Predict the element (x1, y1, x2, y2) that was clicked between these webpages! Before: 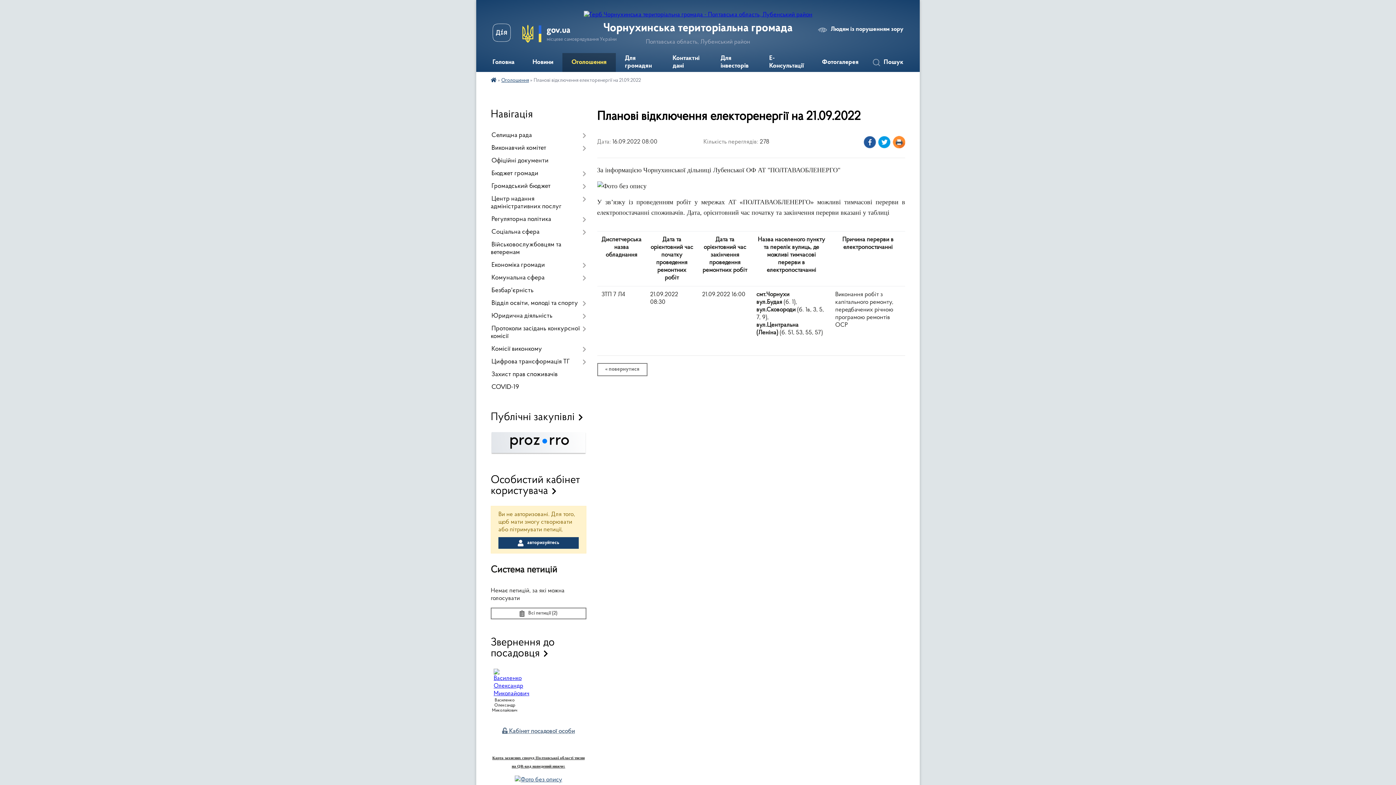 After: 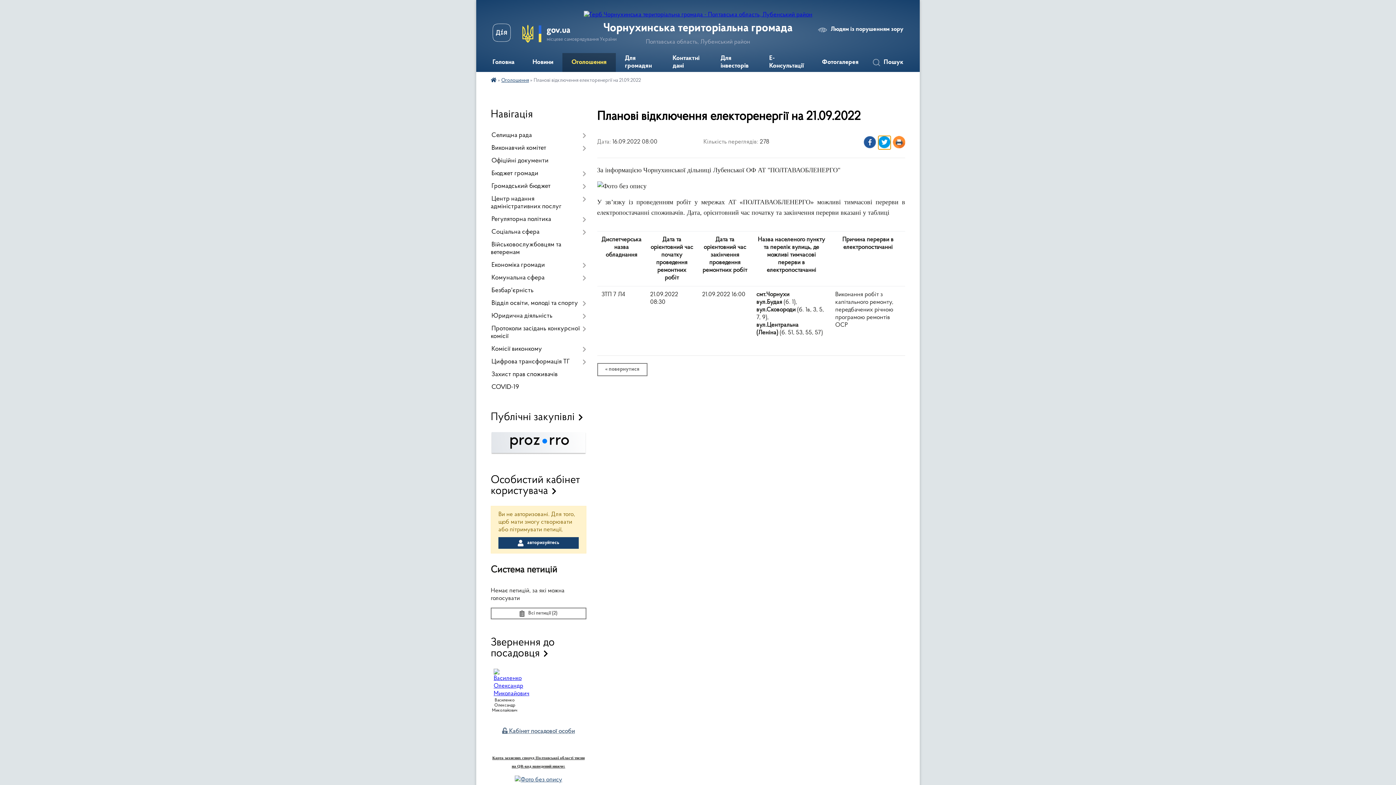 Action: bbox: (878, 136, 890, 149)